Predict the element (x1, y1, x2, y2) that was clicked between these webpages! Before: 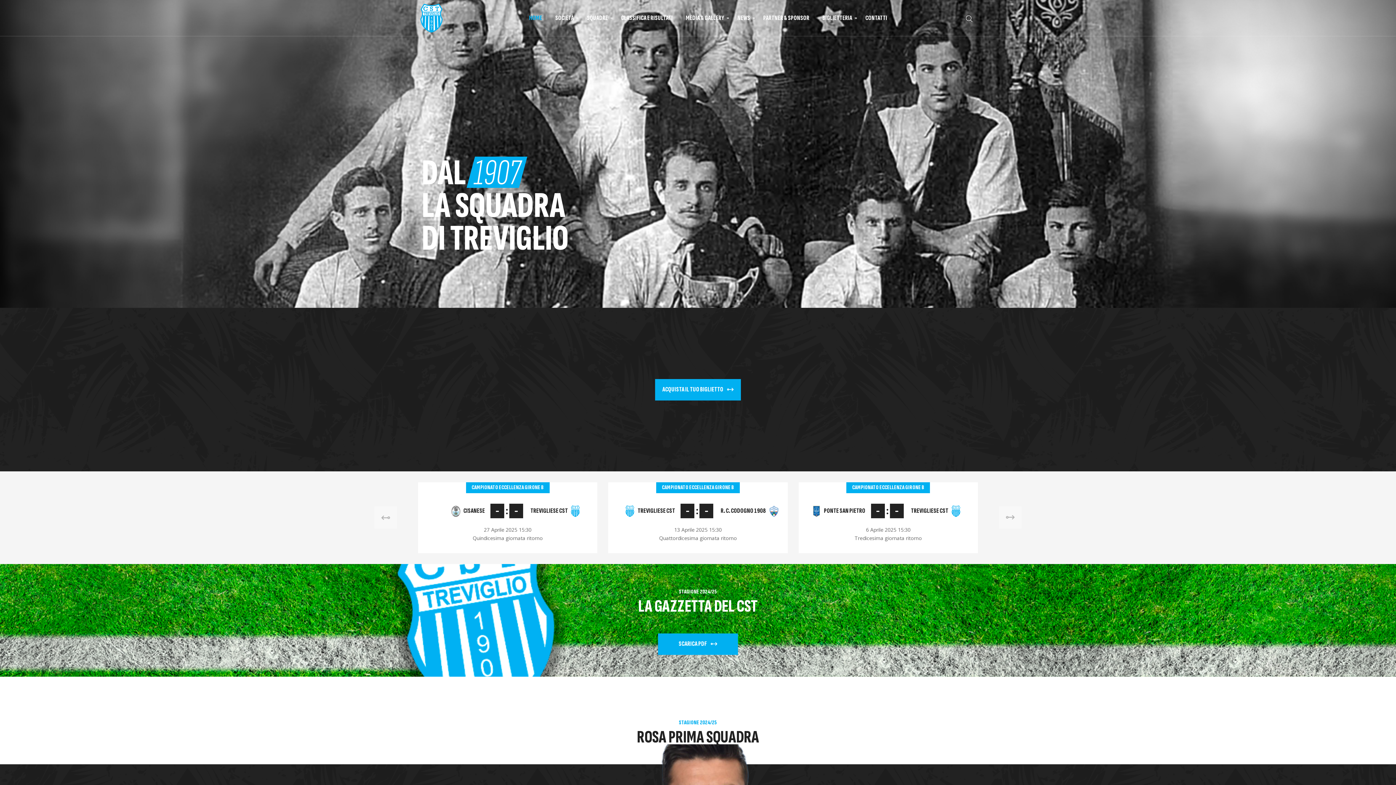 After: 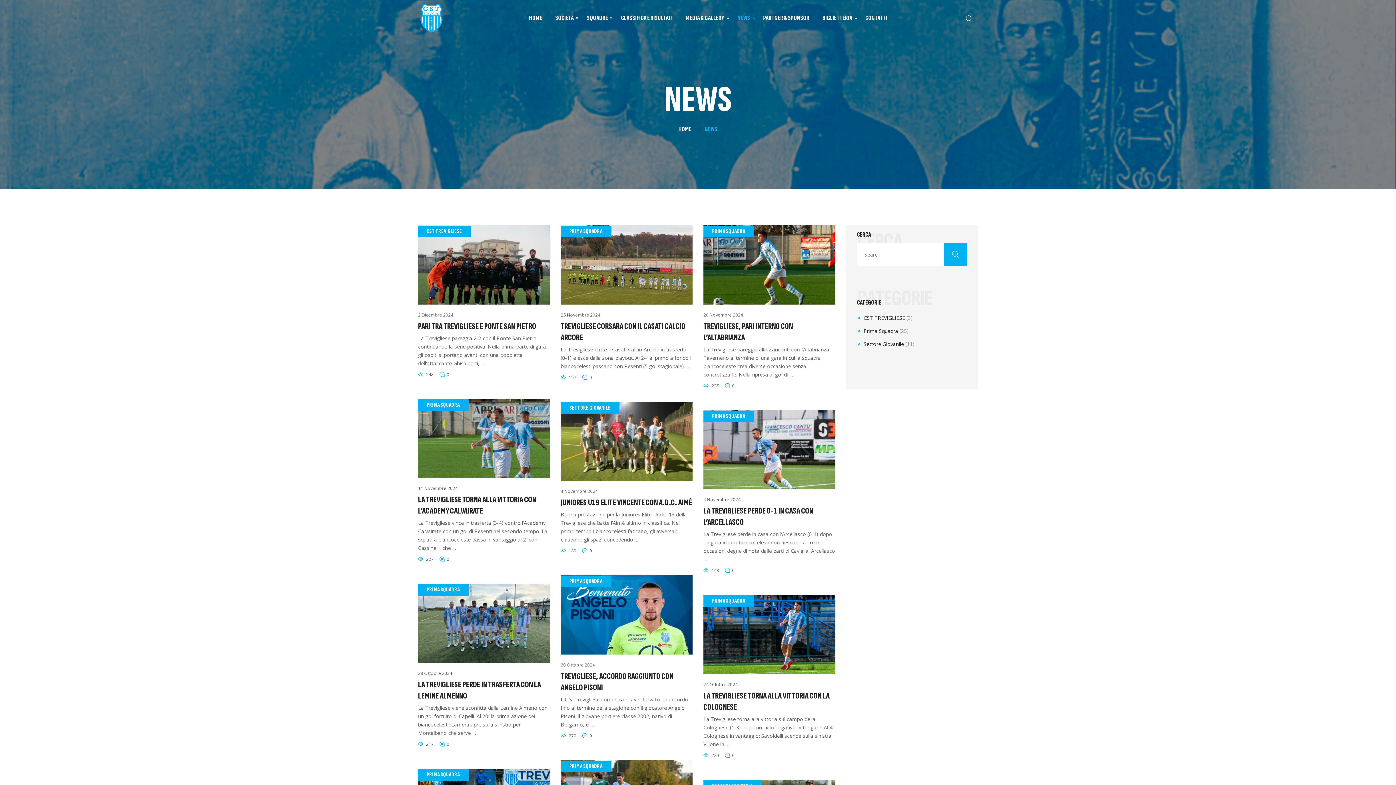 Action: label: NEWS bbox: (731, 12, 756, 23)